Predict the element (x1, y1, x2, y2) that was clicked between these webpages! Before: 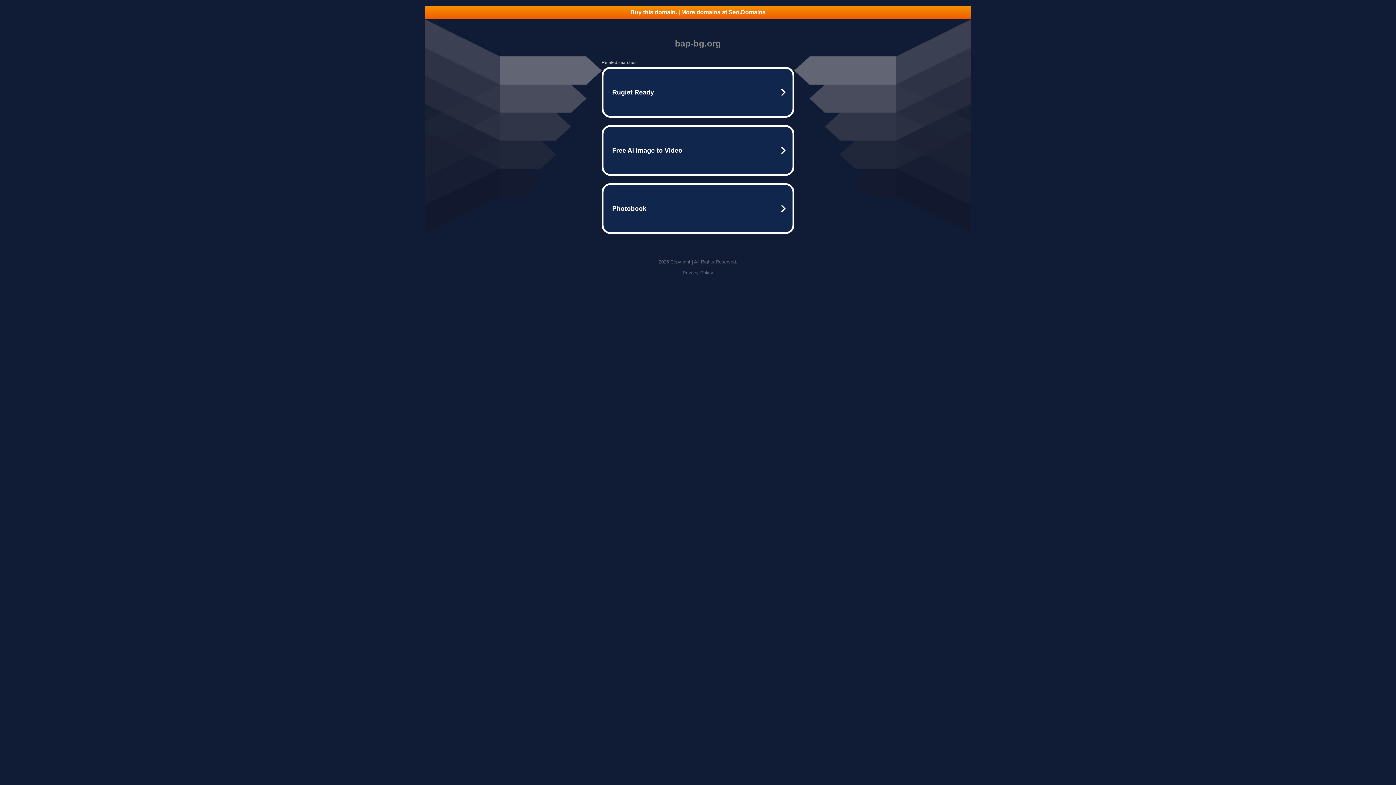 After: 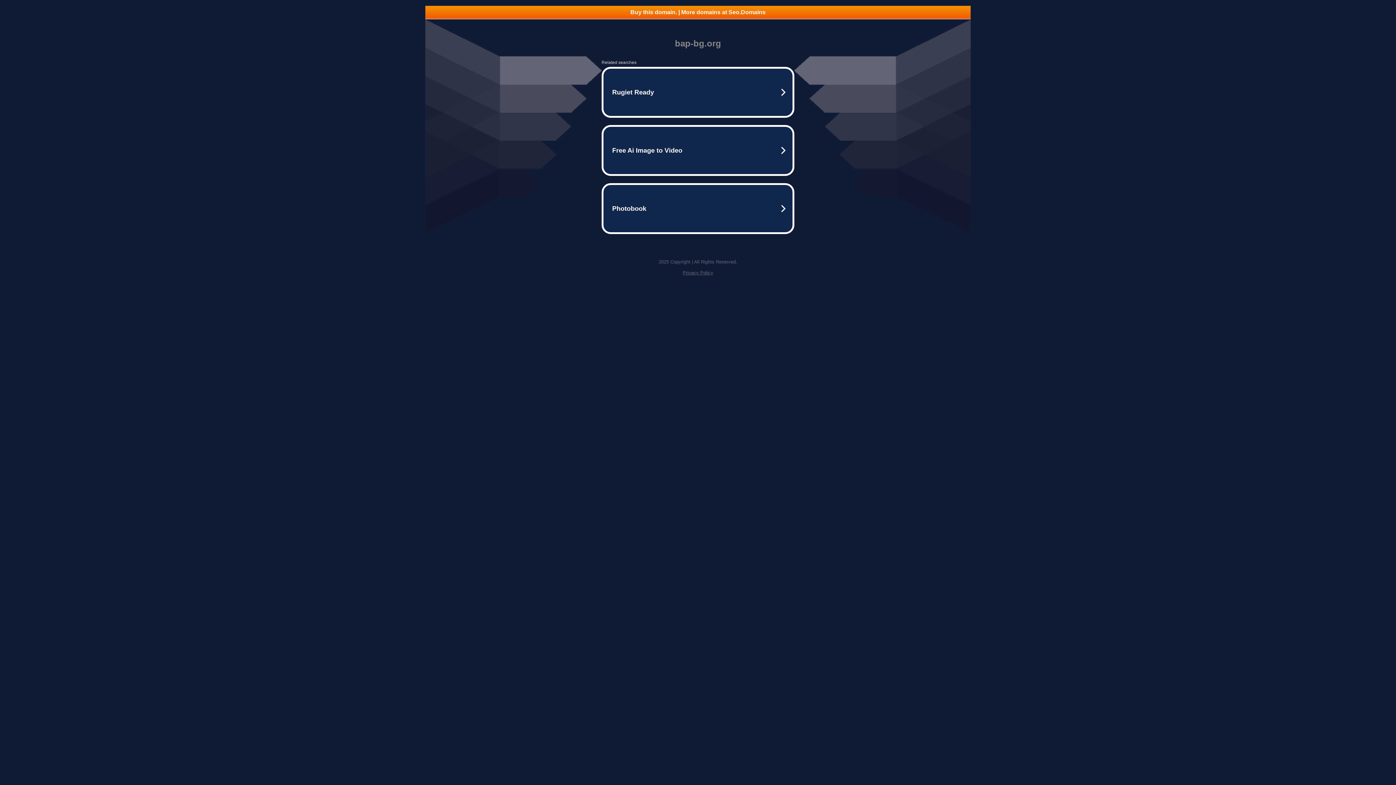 Action: label: Buy this domain. | More domains at Seo.Domains bbox: (425, 5, 970, 18)